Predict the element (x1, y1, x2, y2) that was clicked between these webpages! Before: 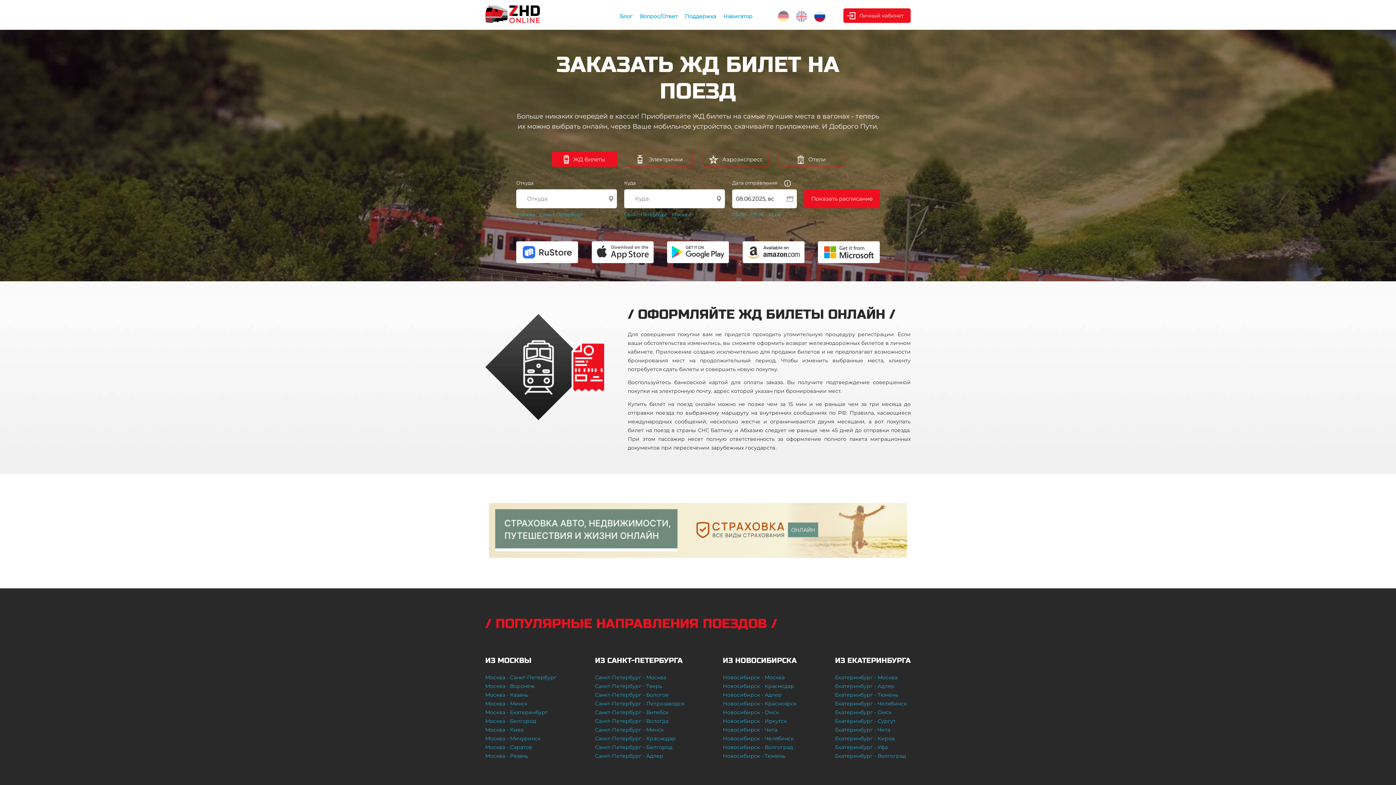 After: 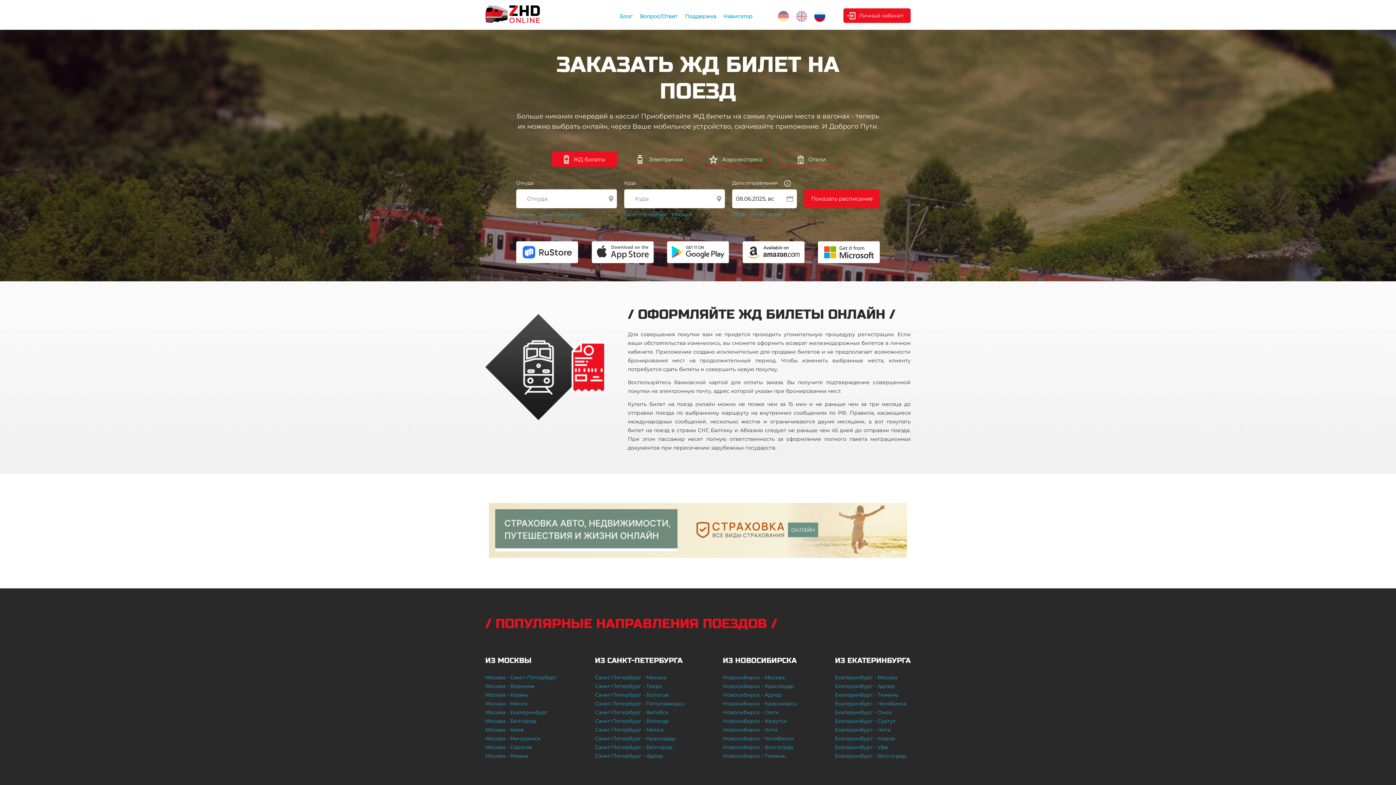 Action: bbox: (489, 552, 907, 559)